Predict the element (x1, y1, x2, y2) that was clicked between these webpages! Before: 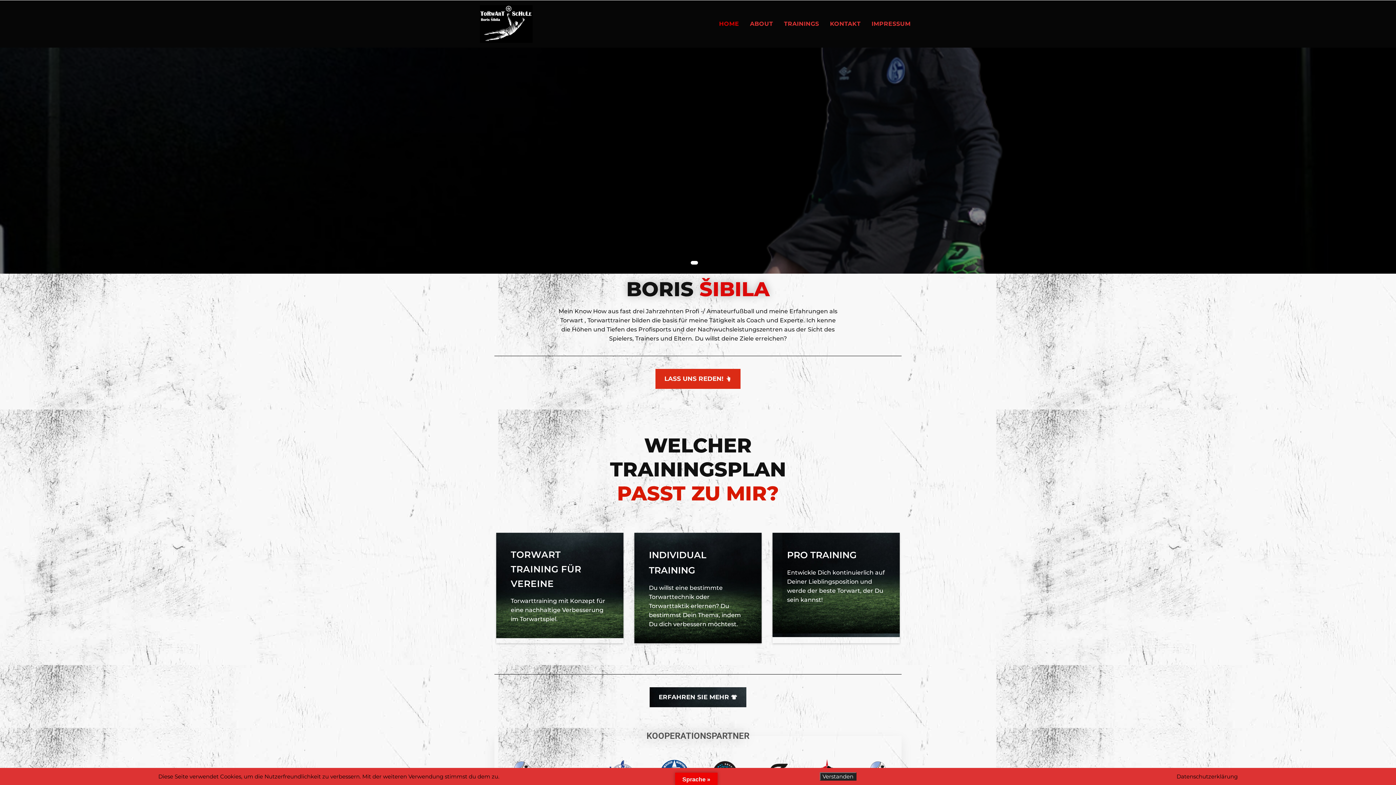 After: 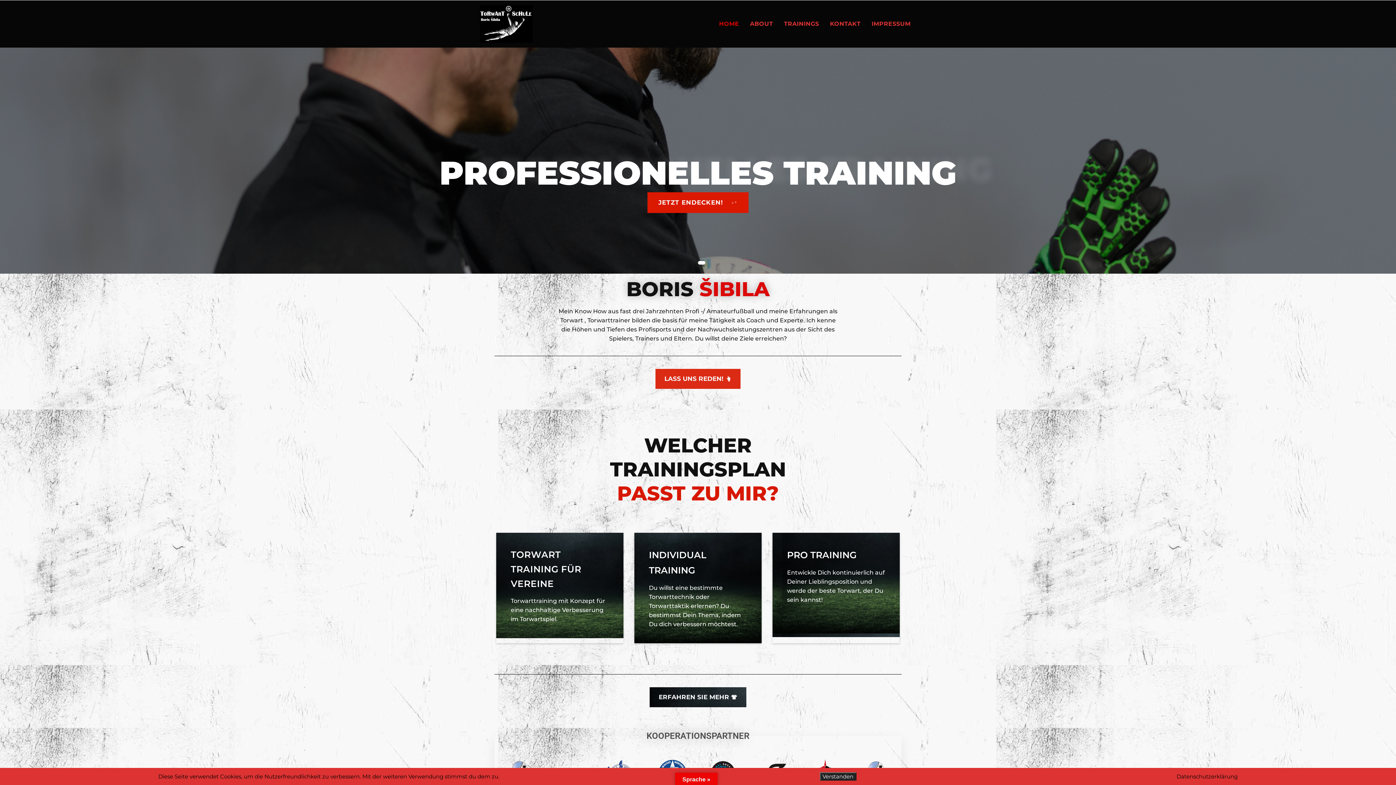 Action: bbox: (701, 261, 705, 264)